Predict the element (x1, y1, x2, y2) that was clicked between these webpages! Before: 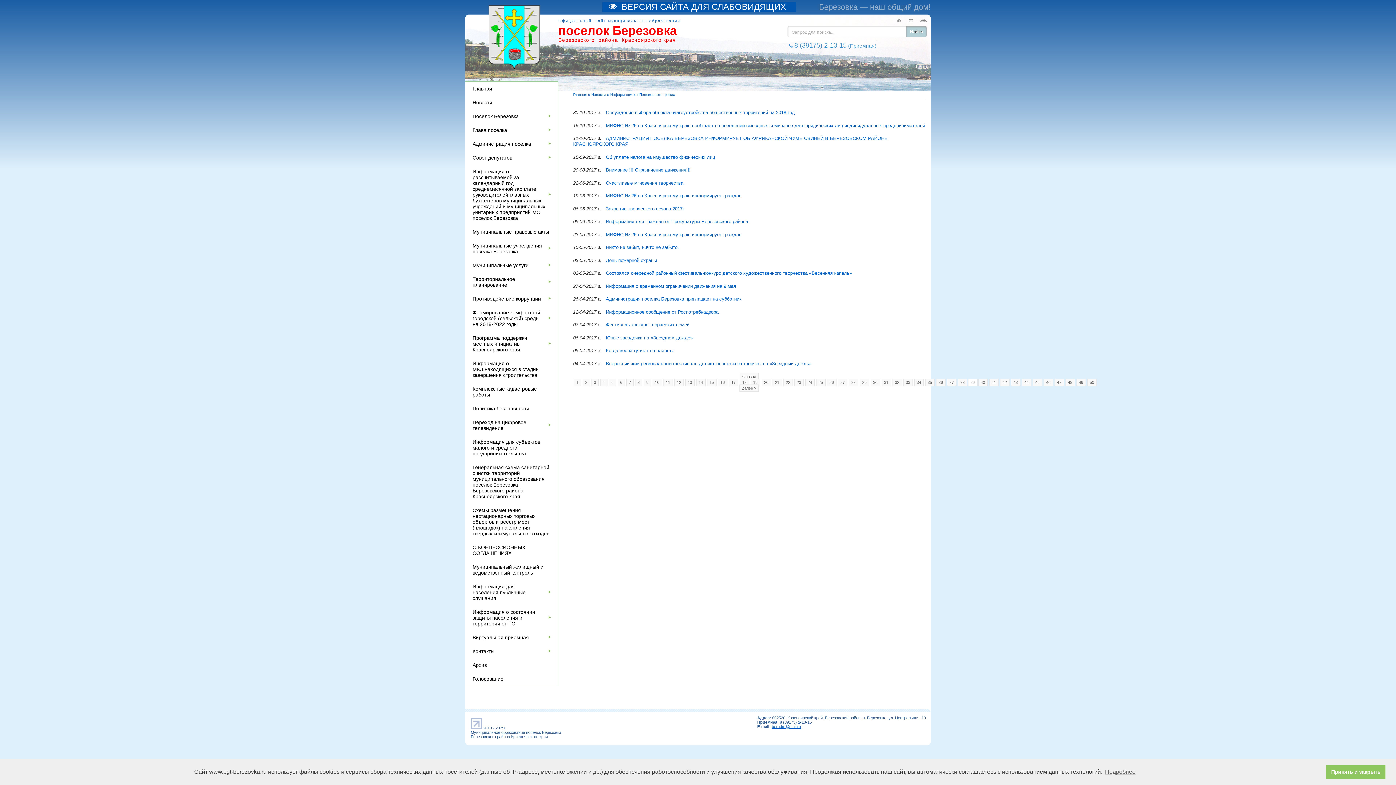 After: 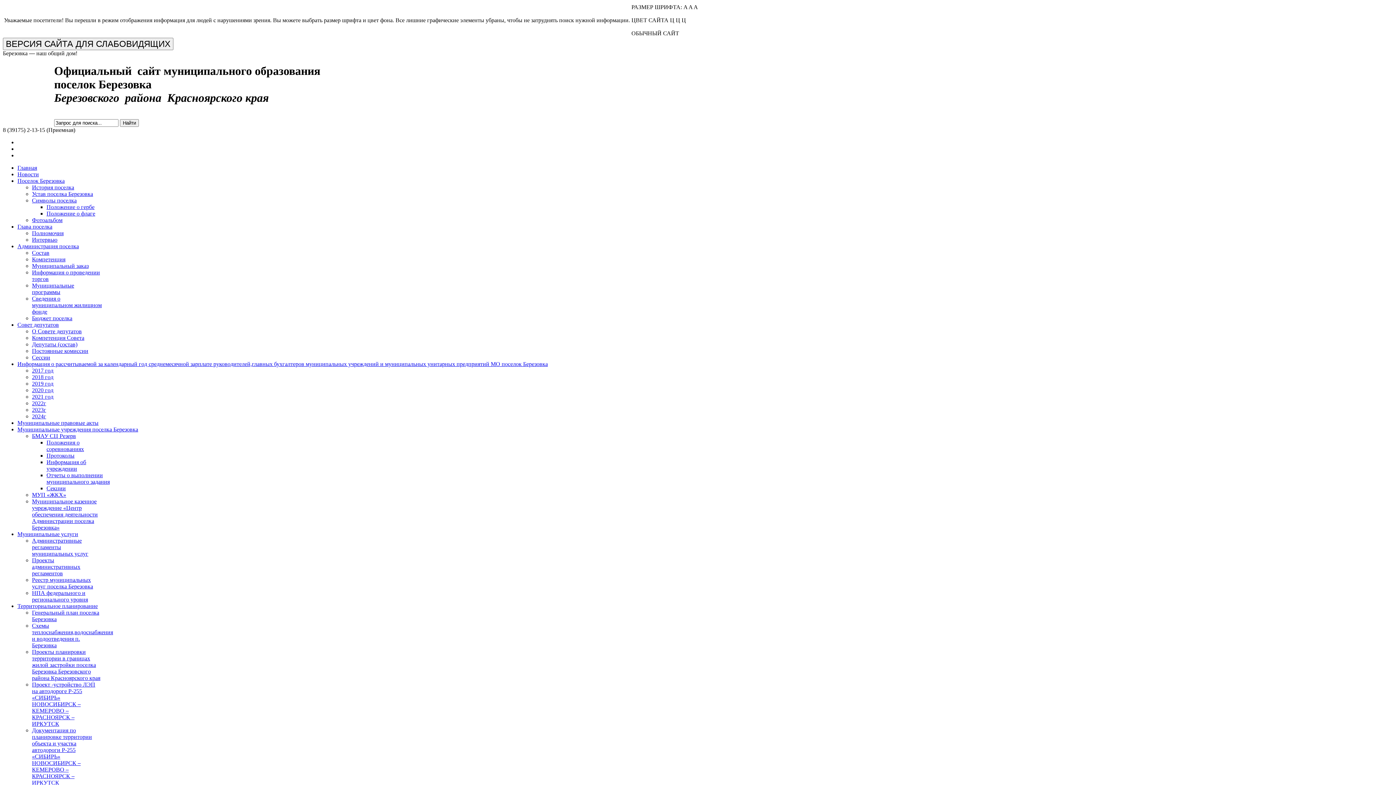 Action: bbox: (761, 378, 771, 386) label: 20